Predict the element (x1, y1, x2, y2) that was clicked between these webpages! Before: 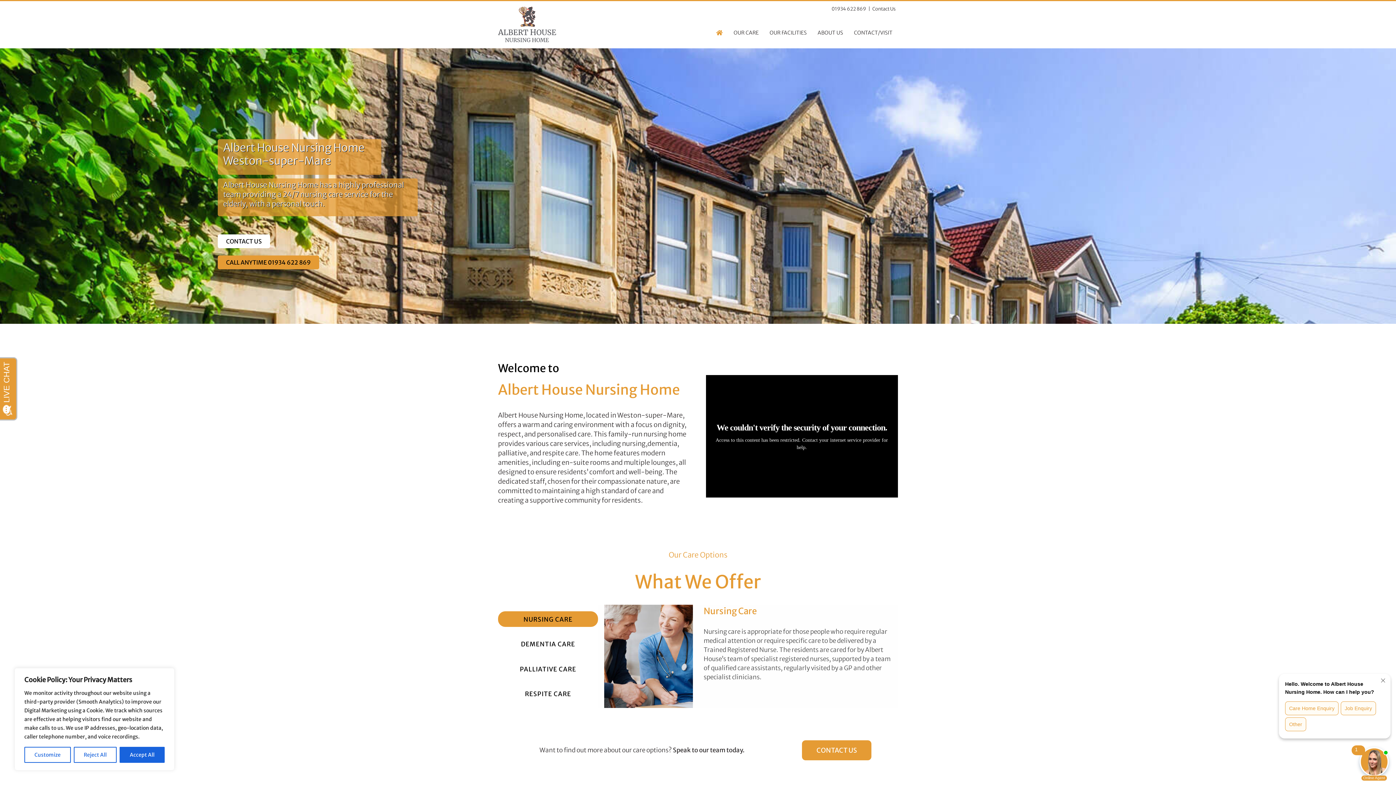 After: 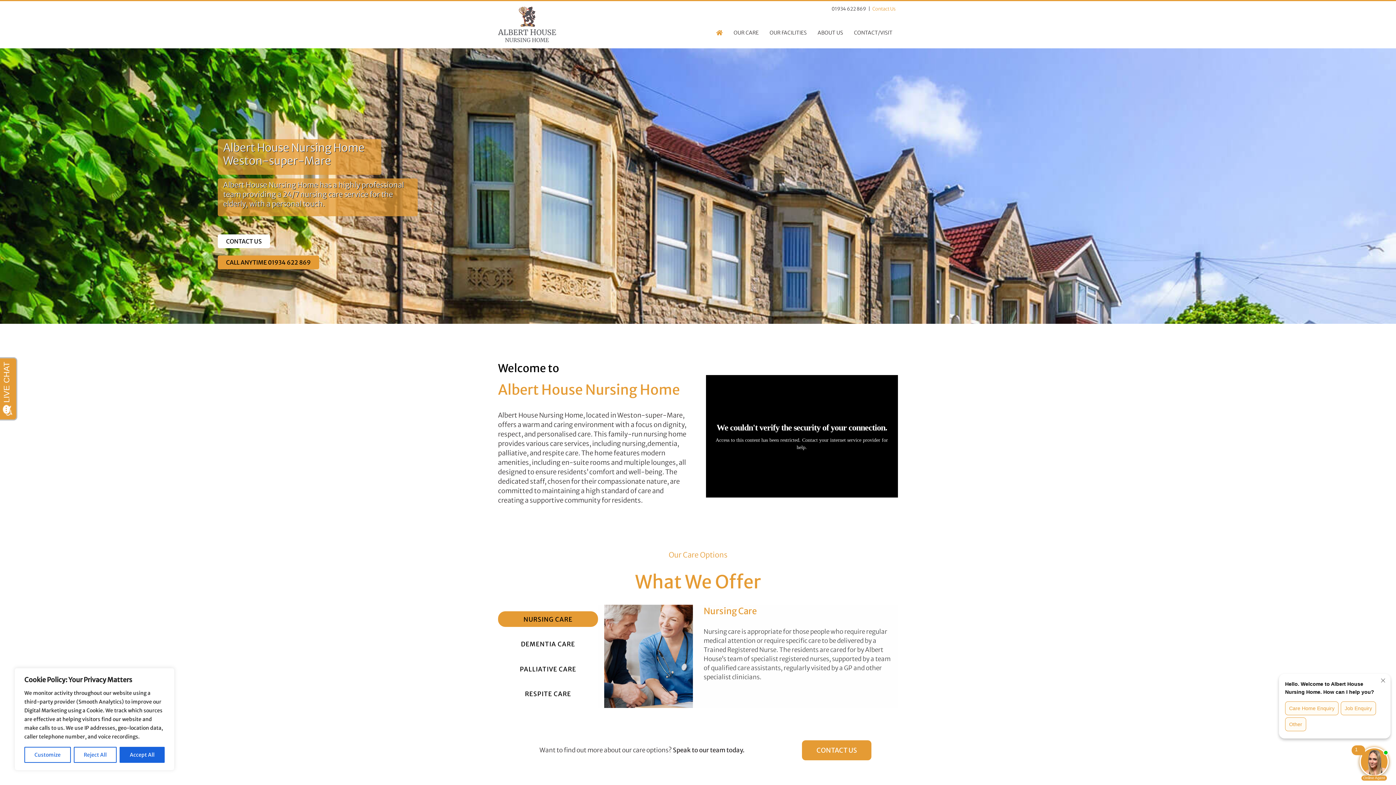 Action: label: Contact Us bbox: (872, 5, 895, 12)